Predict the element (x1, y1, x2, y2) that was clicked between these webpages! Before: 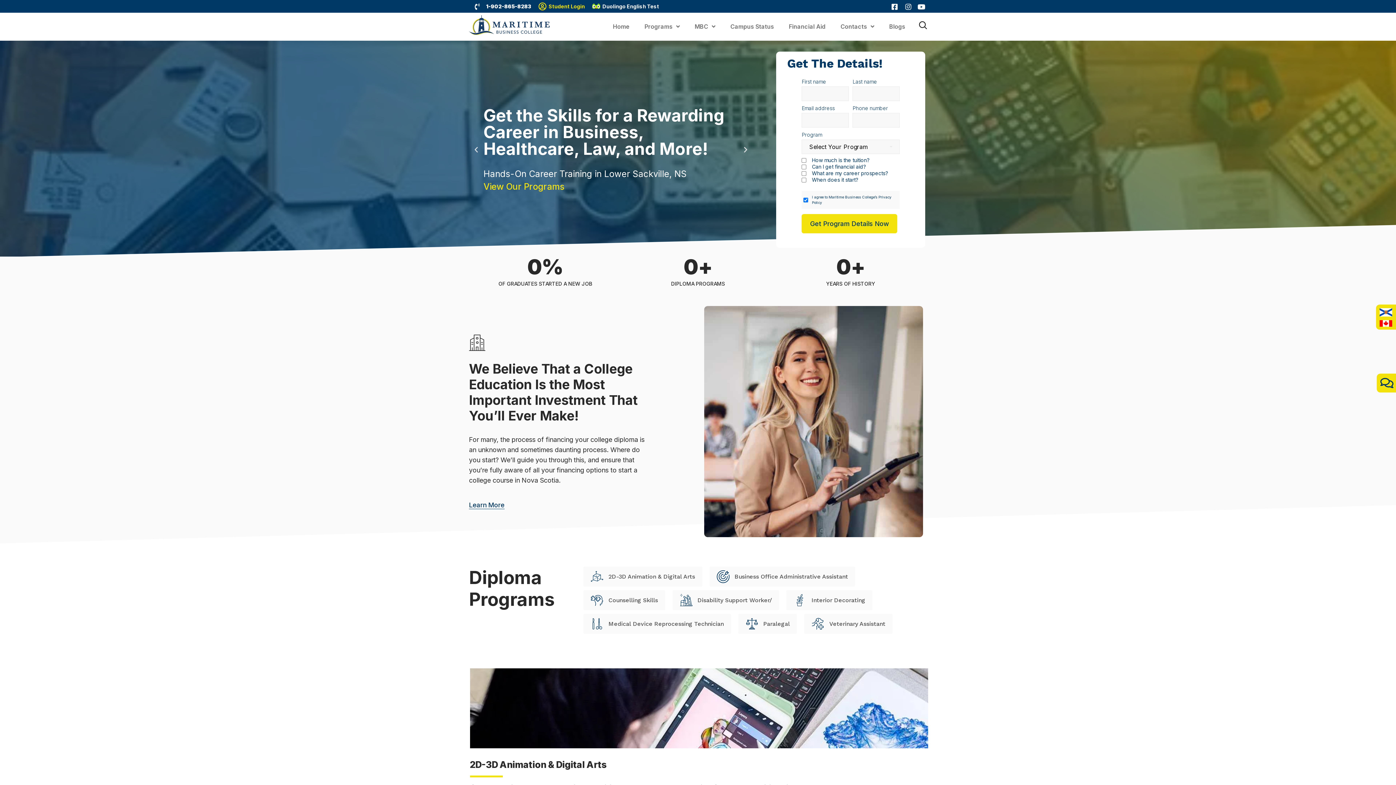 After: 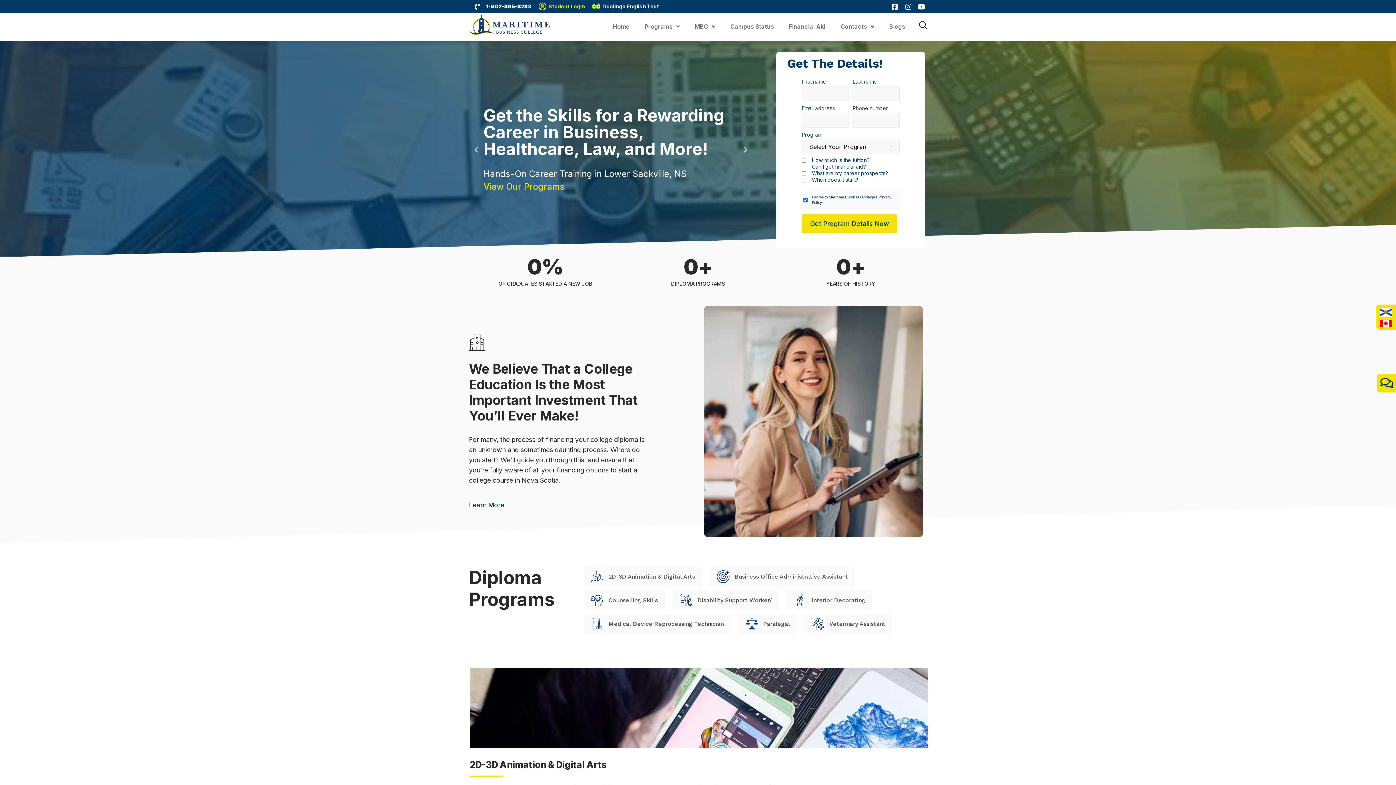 Action: bbox: (469, 15, 549, 34)